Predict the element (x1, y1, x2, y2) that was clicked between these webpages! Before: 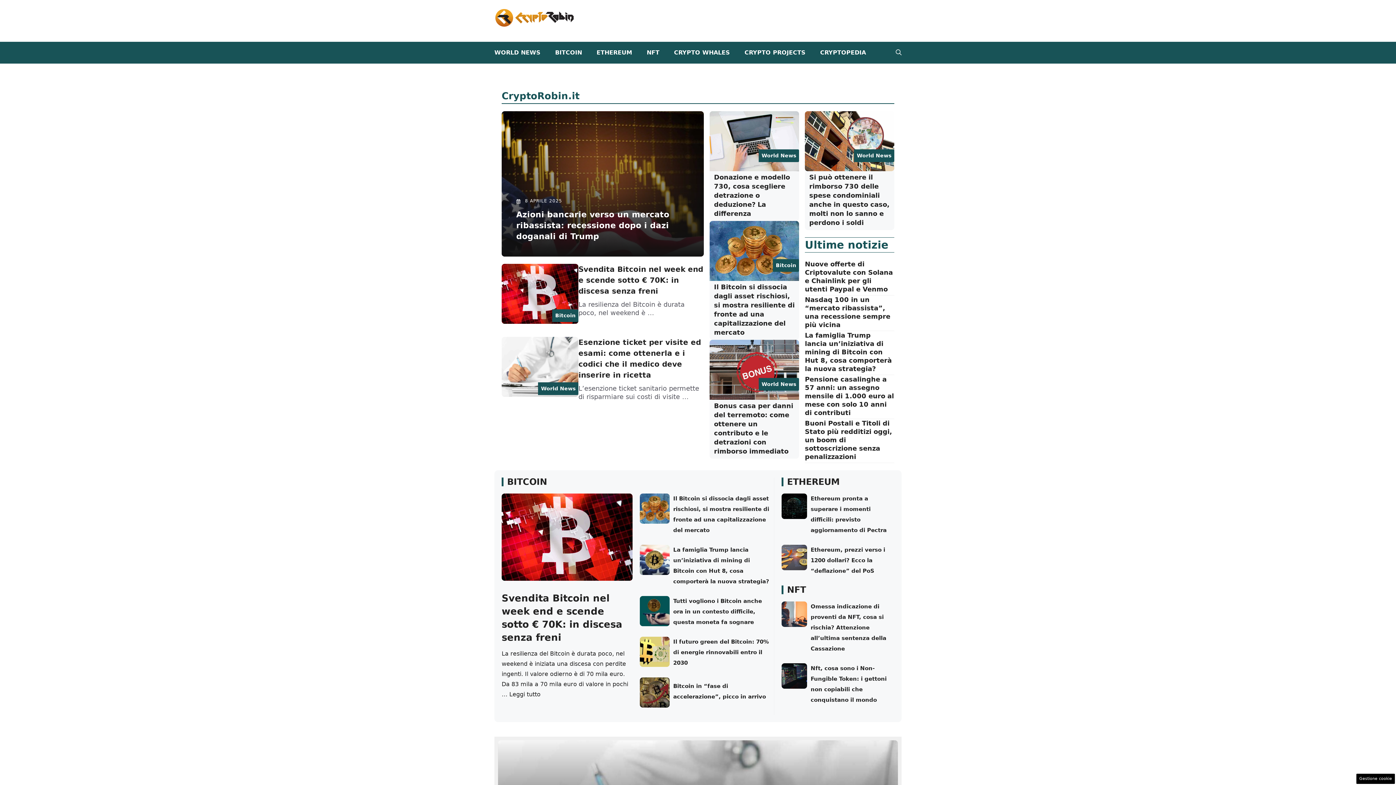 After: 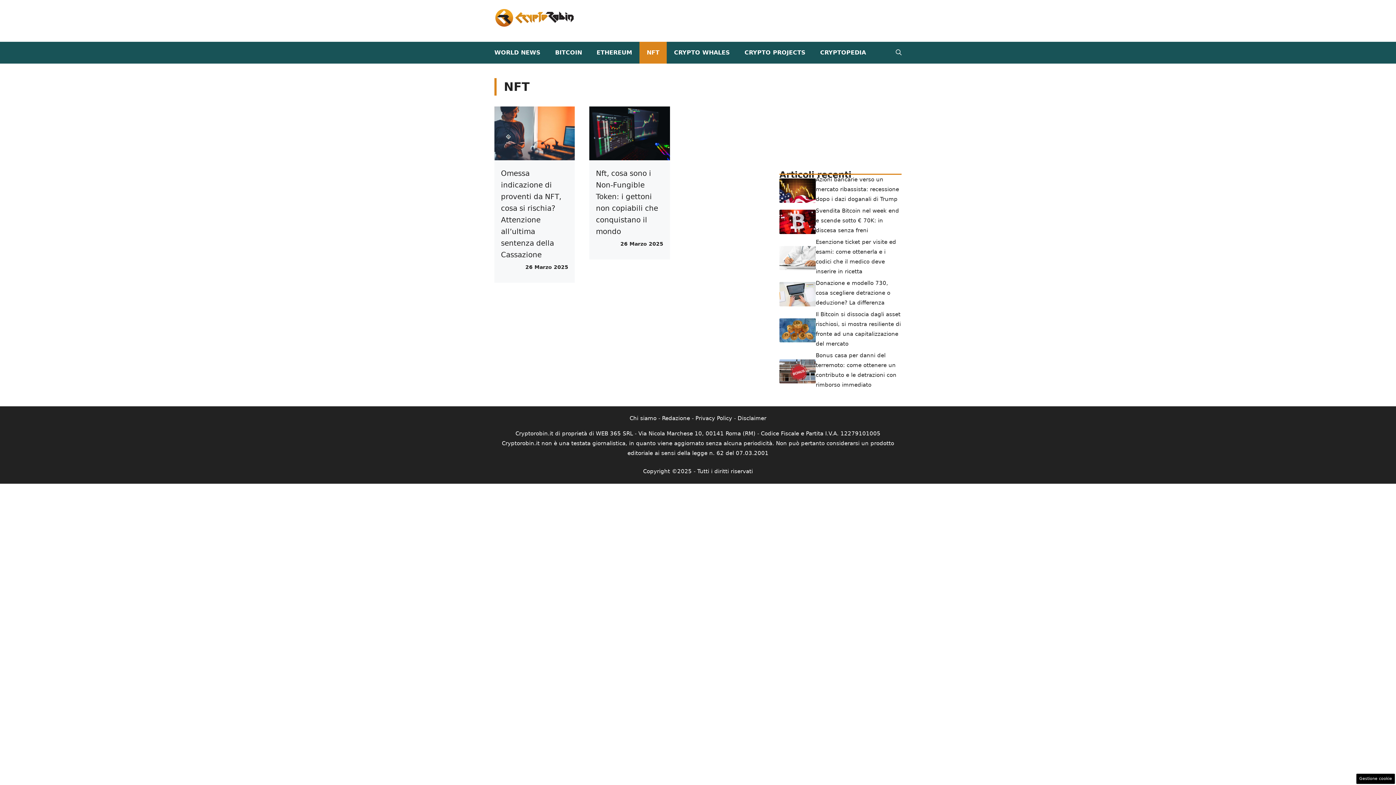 Action: label: NFT bbox: (639, 41, 666, 63)